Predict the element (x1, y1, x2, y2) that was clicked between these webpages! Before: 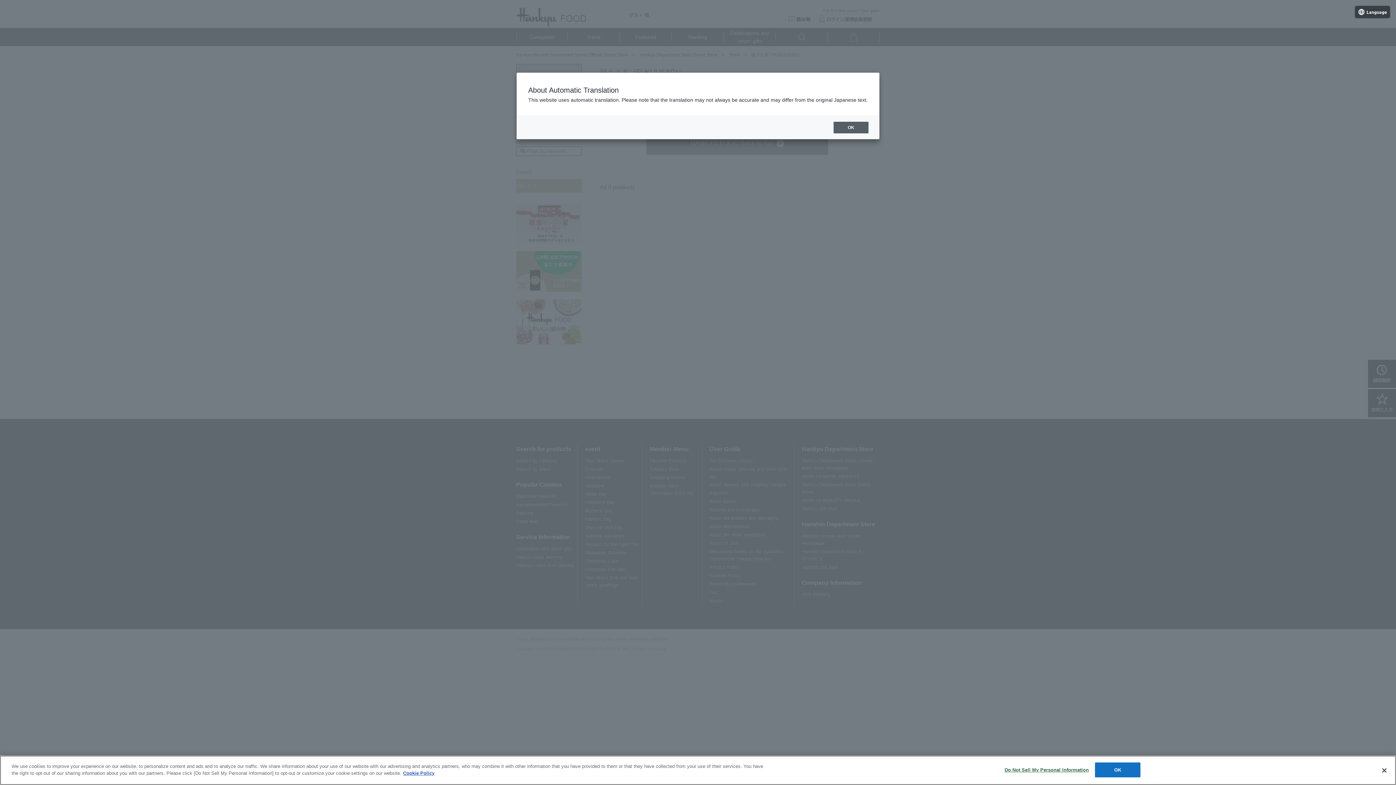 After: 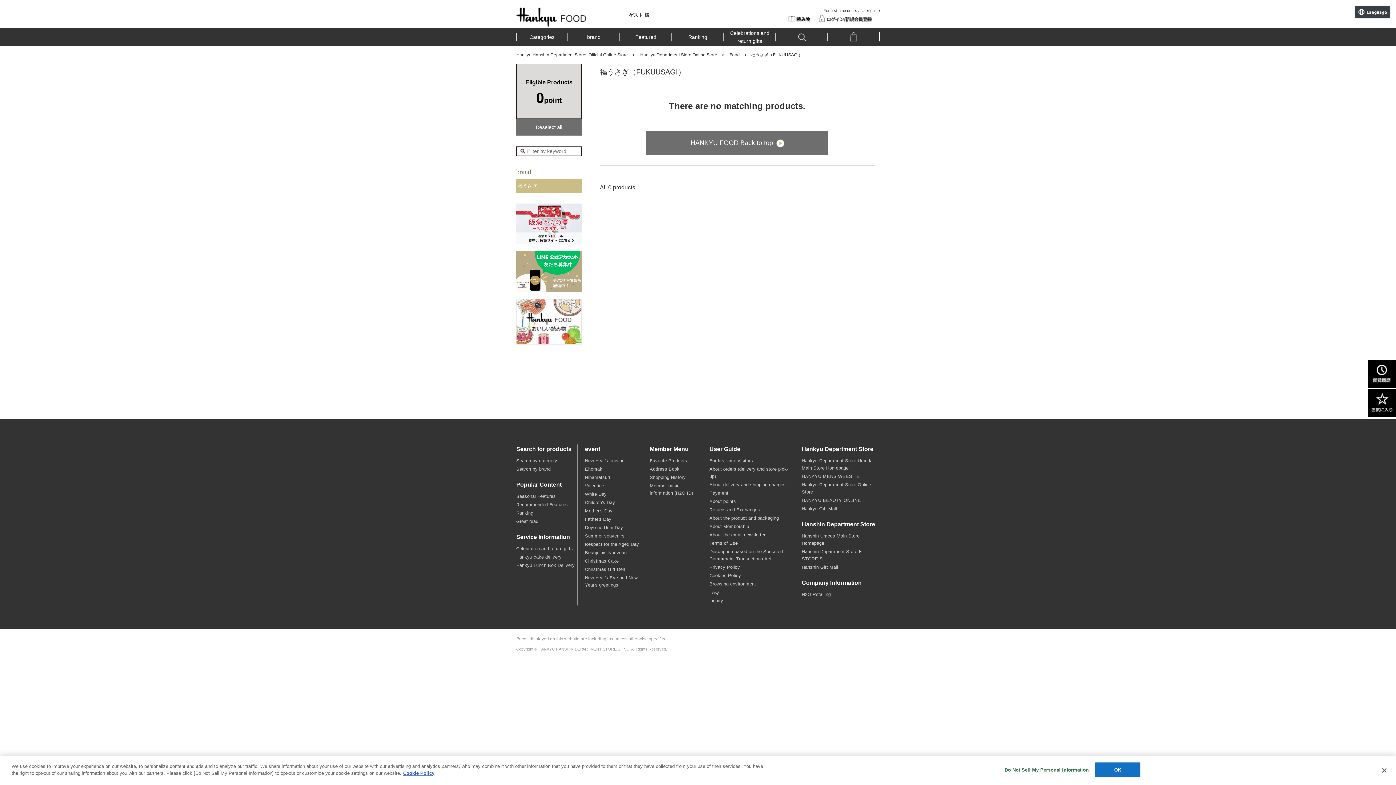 Action: bbox: (833, 121, 868, 133) label: OK